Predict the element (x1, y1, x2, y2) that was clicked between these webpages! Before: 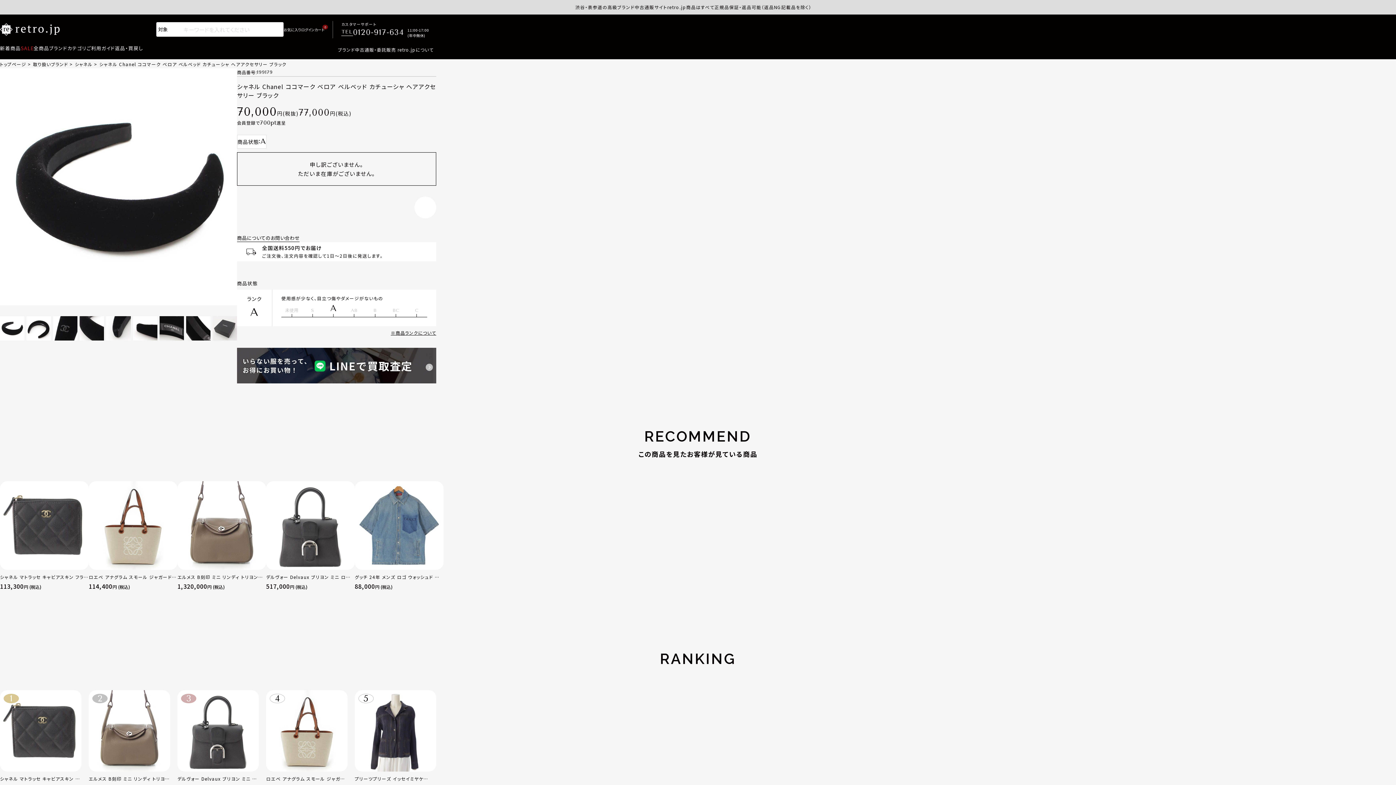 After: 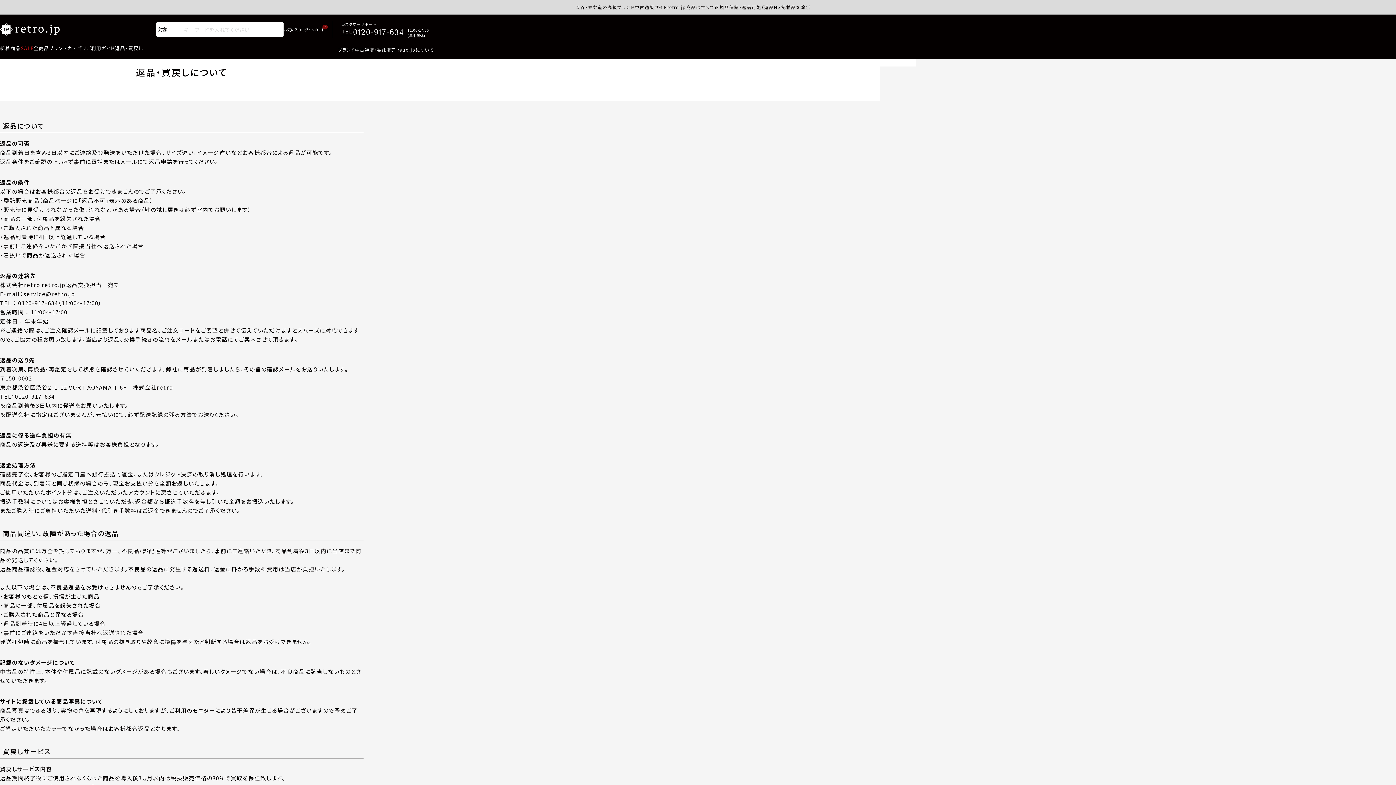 Action: label: 返品・買戻し bbox: (114, 44, 143, 52)